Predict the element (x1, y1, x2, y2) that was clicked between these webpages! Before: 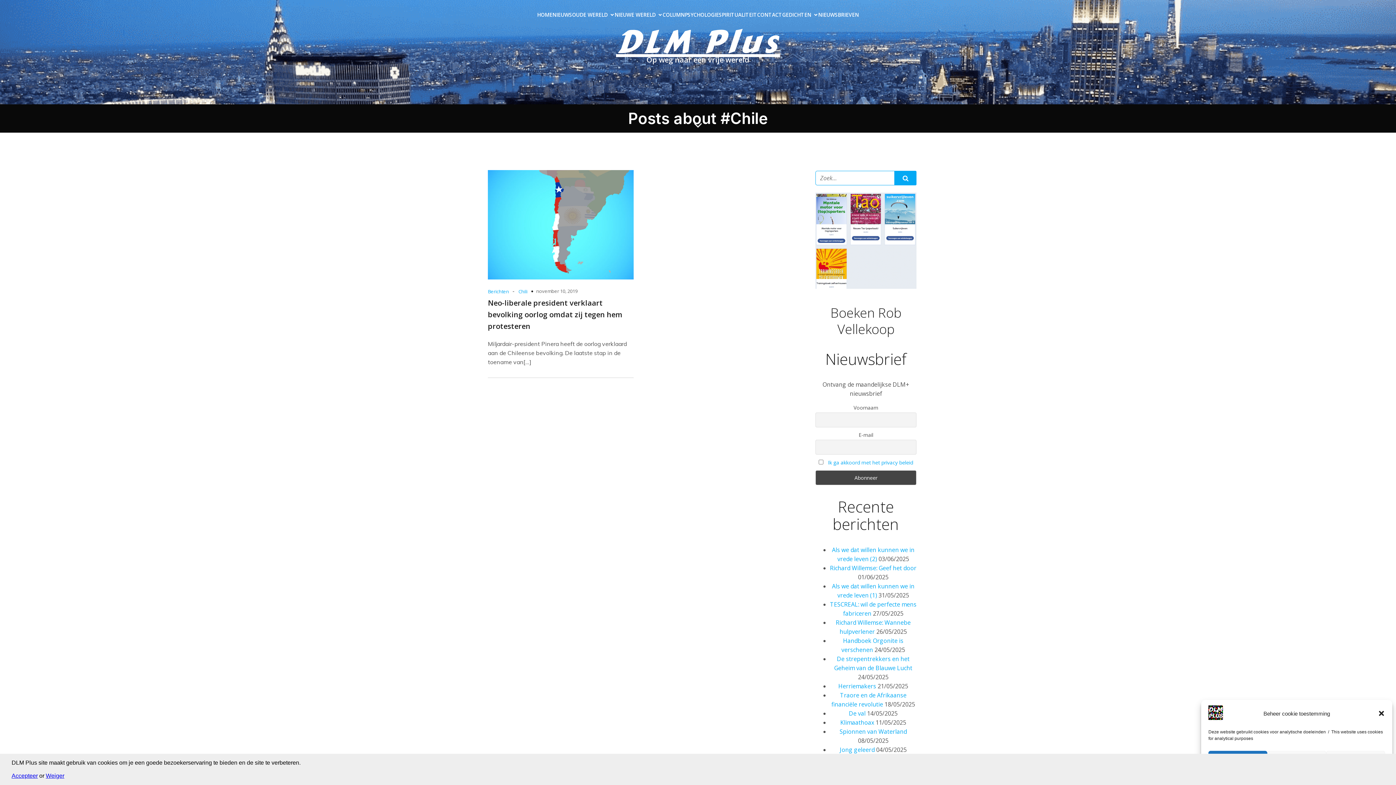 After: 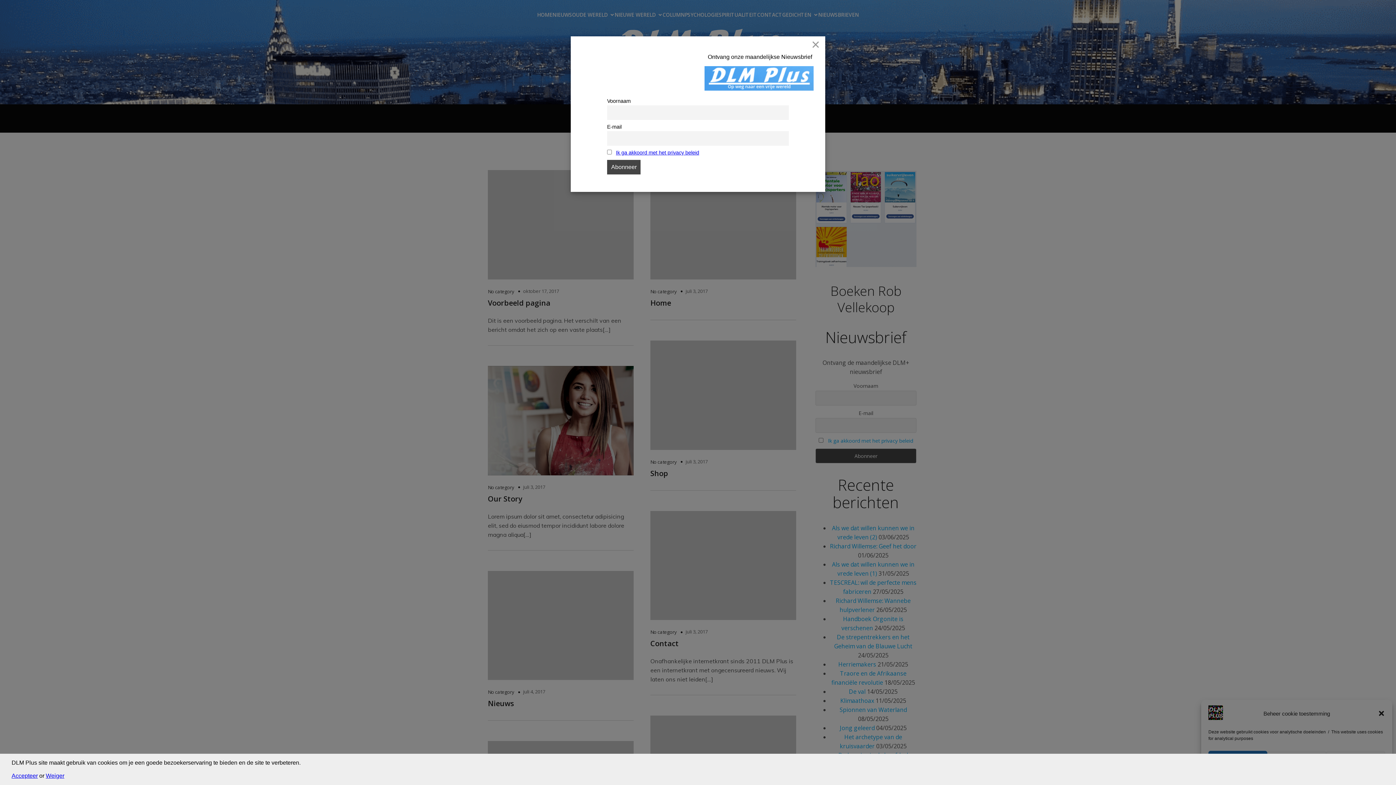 Action: bbox: (894, 170, 916, 185)